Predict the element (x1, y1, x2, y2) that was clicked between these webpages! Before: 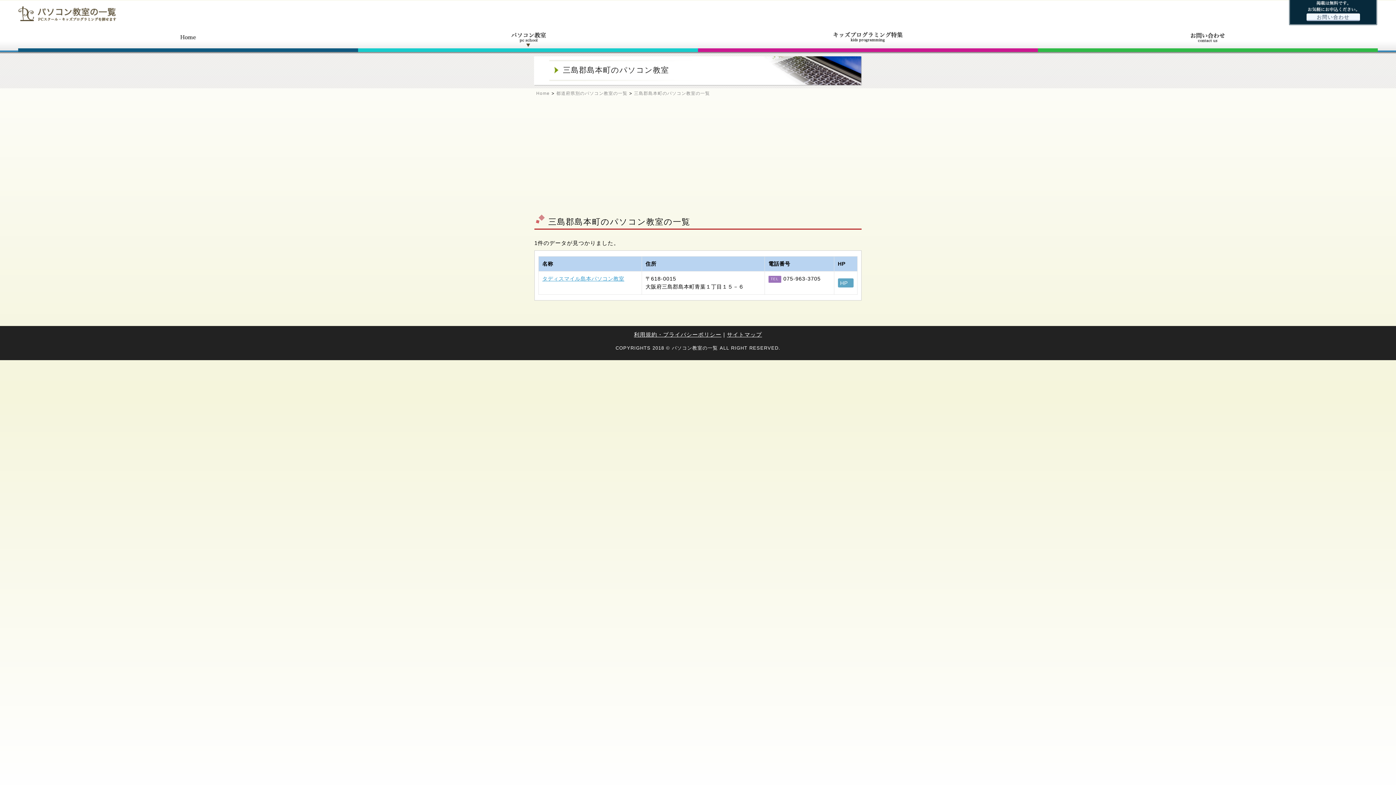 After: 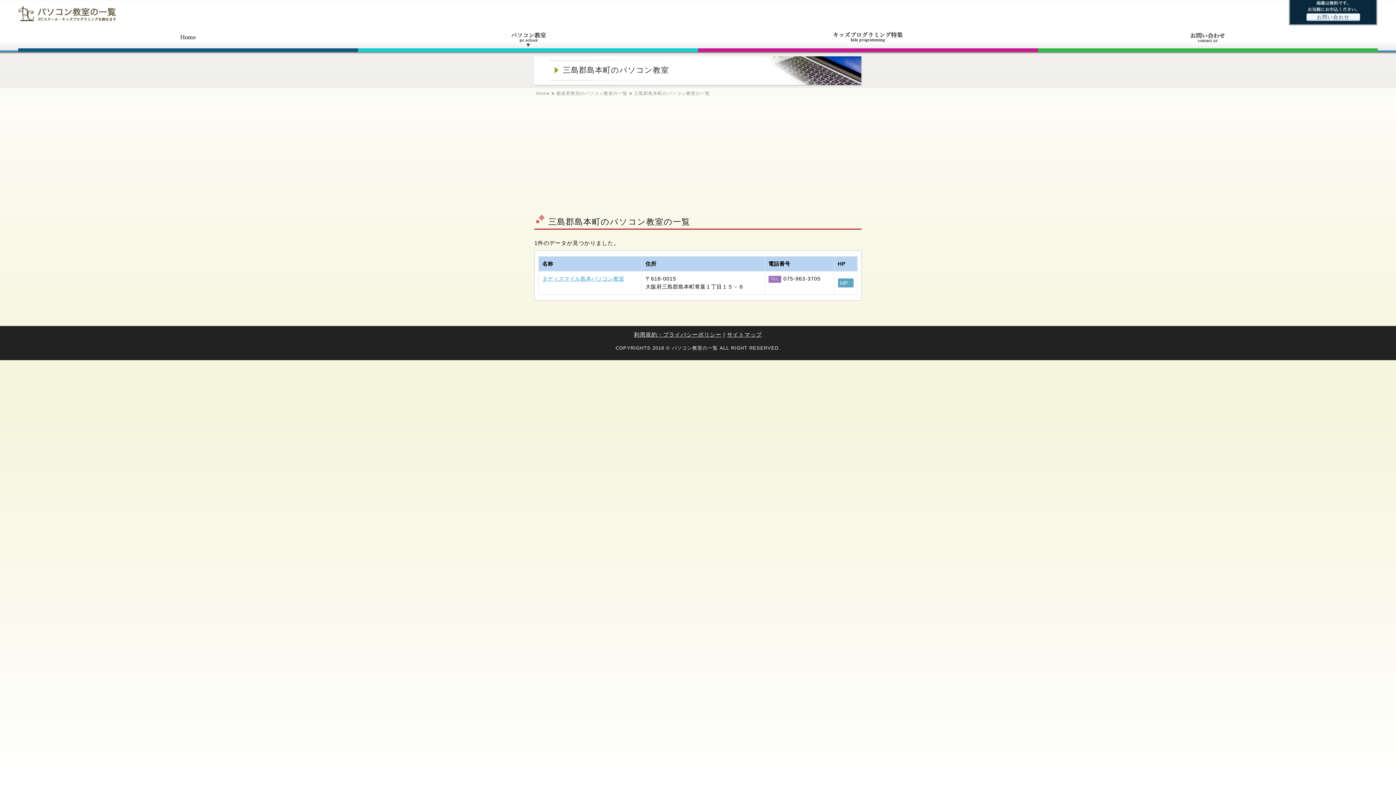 Action: bbox: (548, 217, 690, 226) label: 三島郡島本町のパソコン教室の一覧